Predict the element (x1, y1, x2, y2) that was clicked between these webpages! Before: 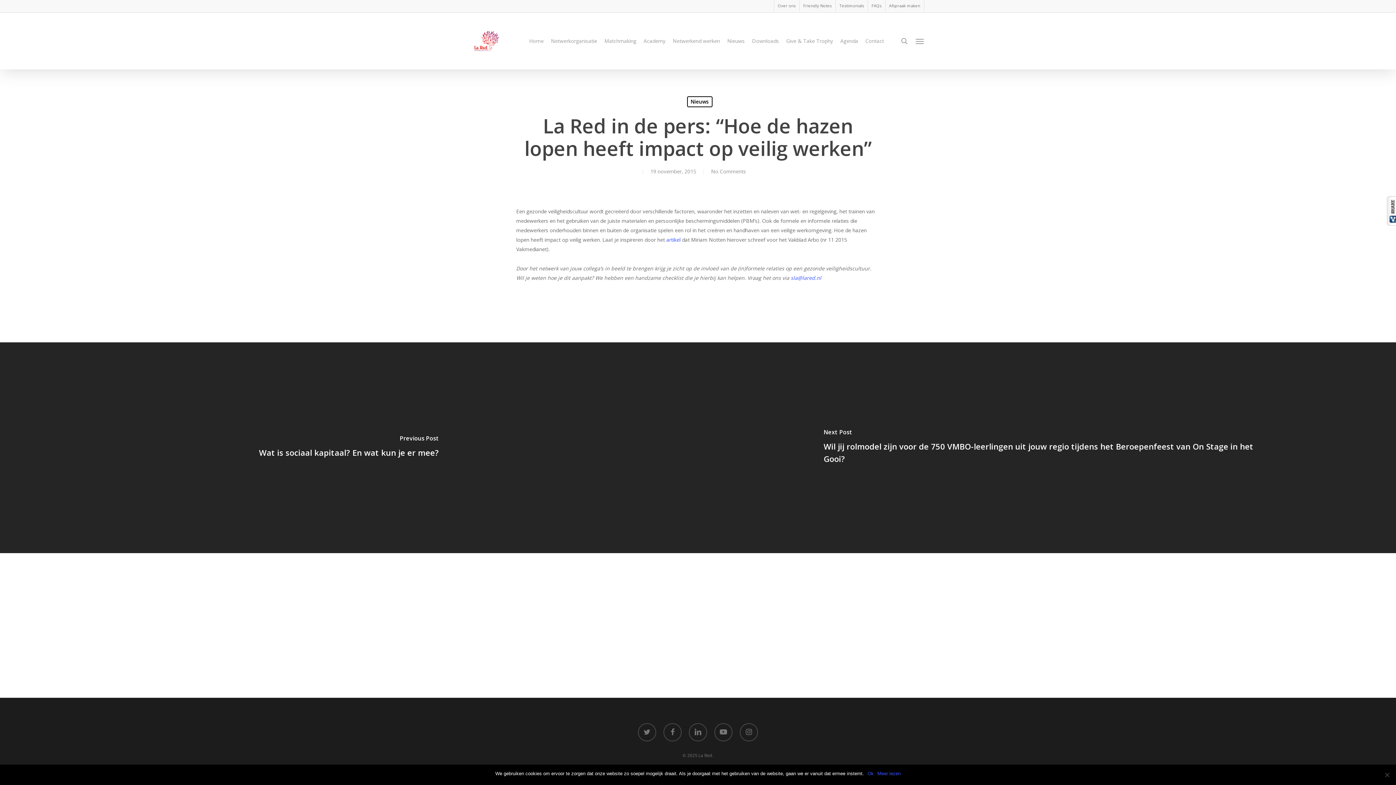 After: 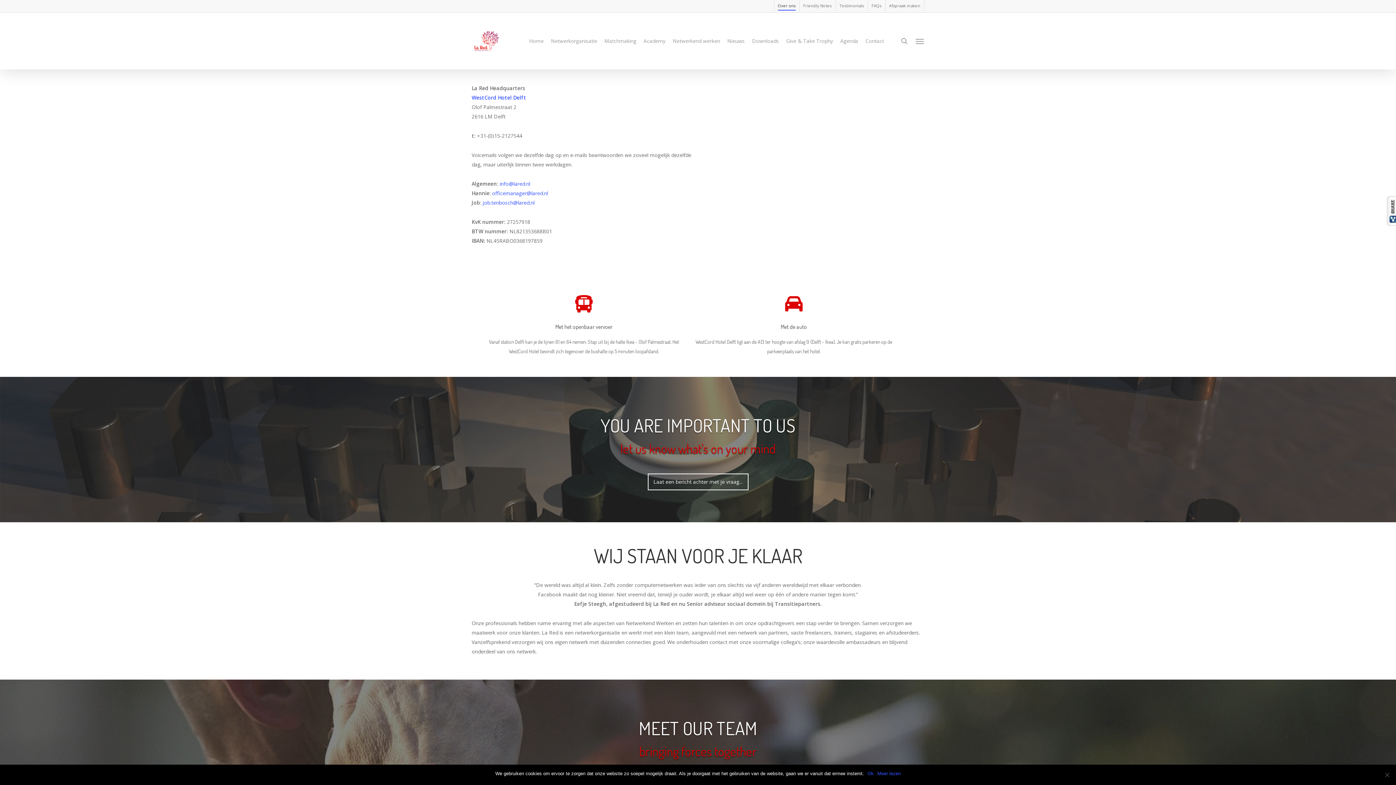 Action: label: Over ons bbox: (774, 0, 799, 11)